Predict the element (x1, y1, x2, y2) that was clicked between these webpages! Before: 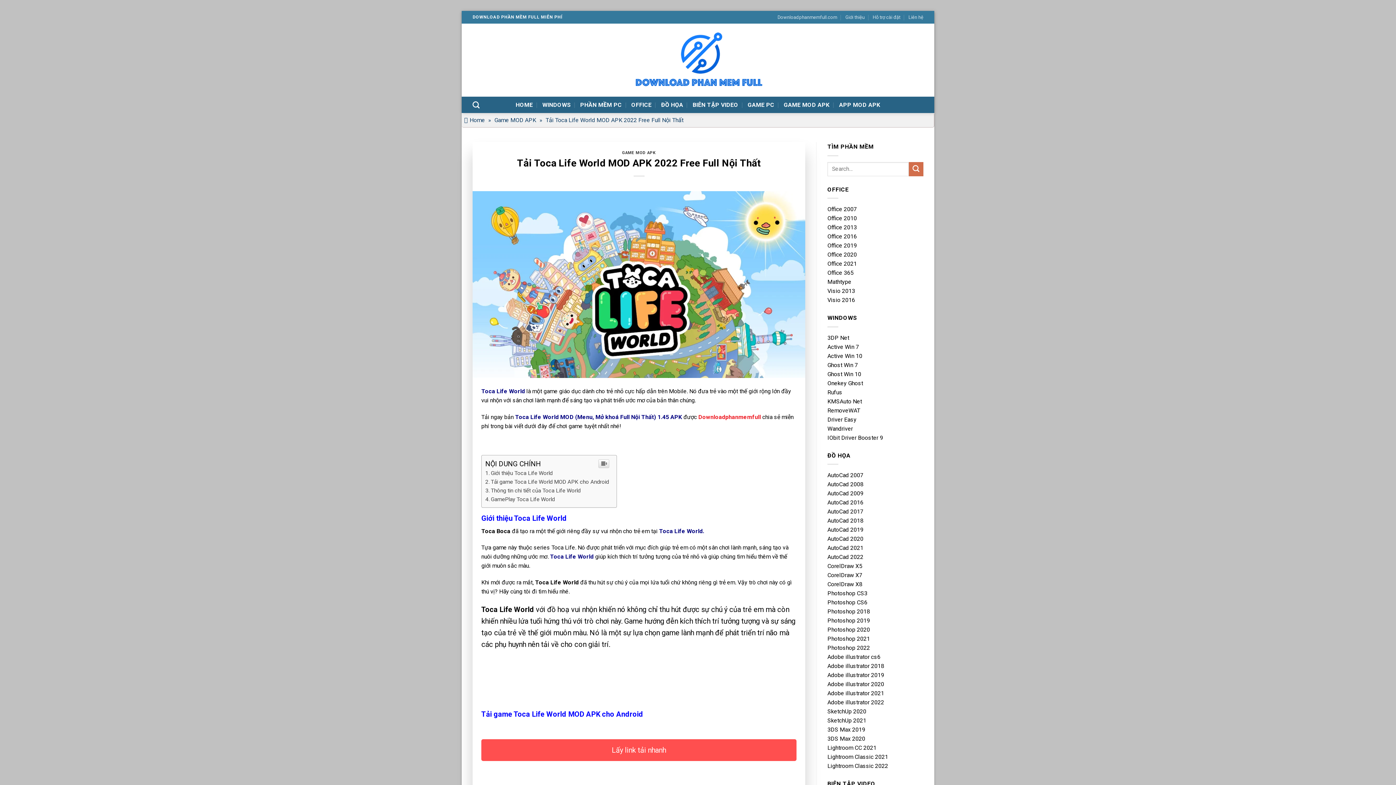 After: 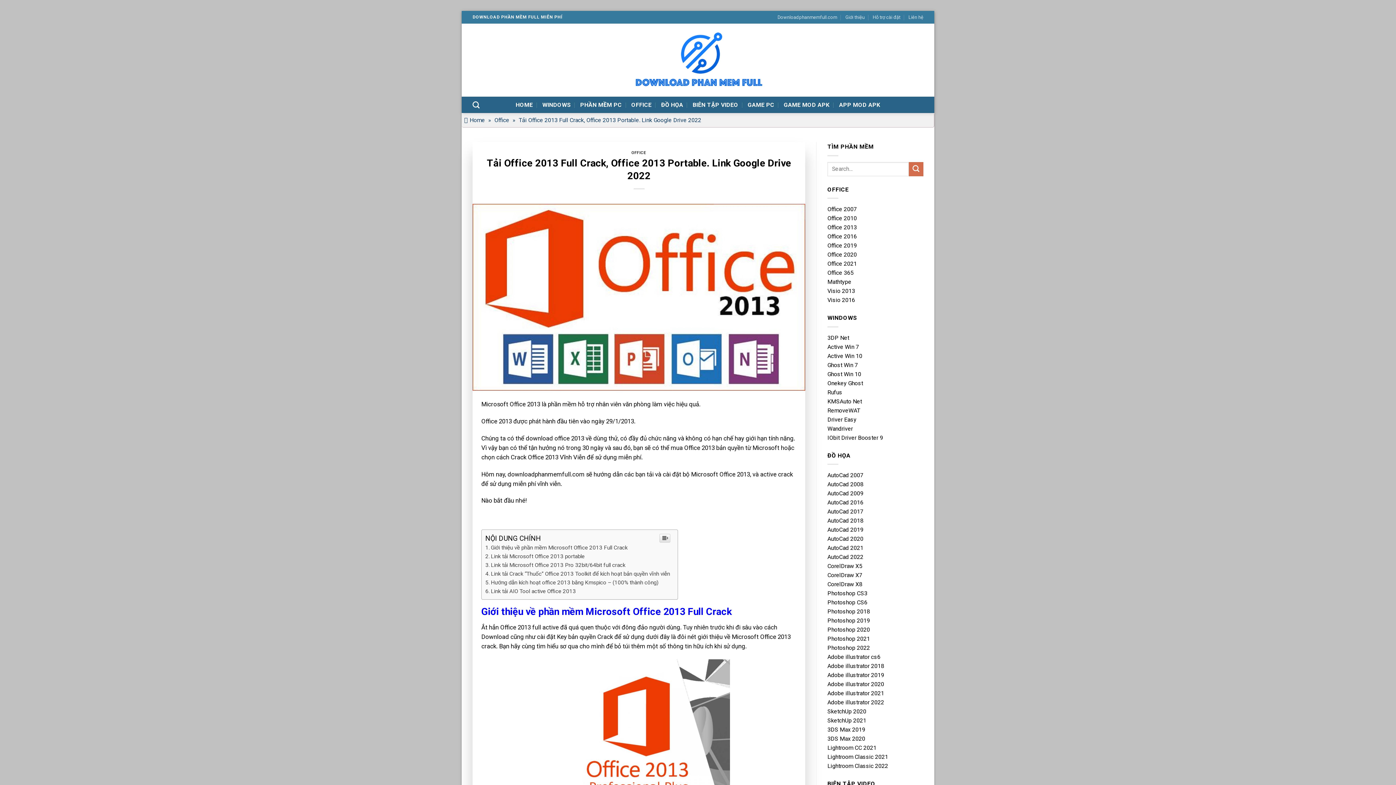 Action: bbox: (827, 224, 857, 230) label: Office 2013